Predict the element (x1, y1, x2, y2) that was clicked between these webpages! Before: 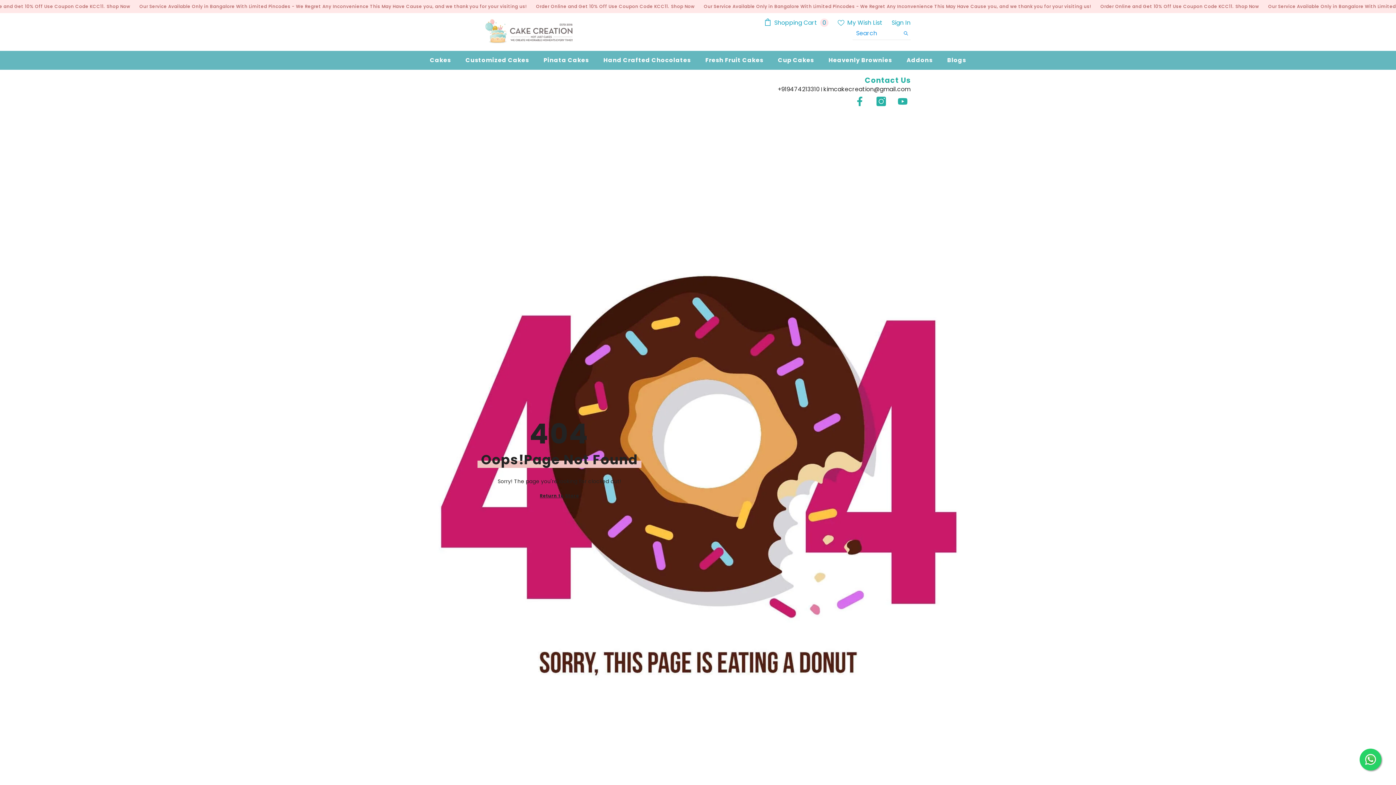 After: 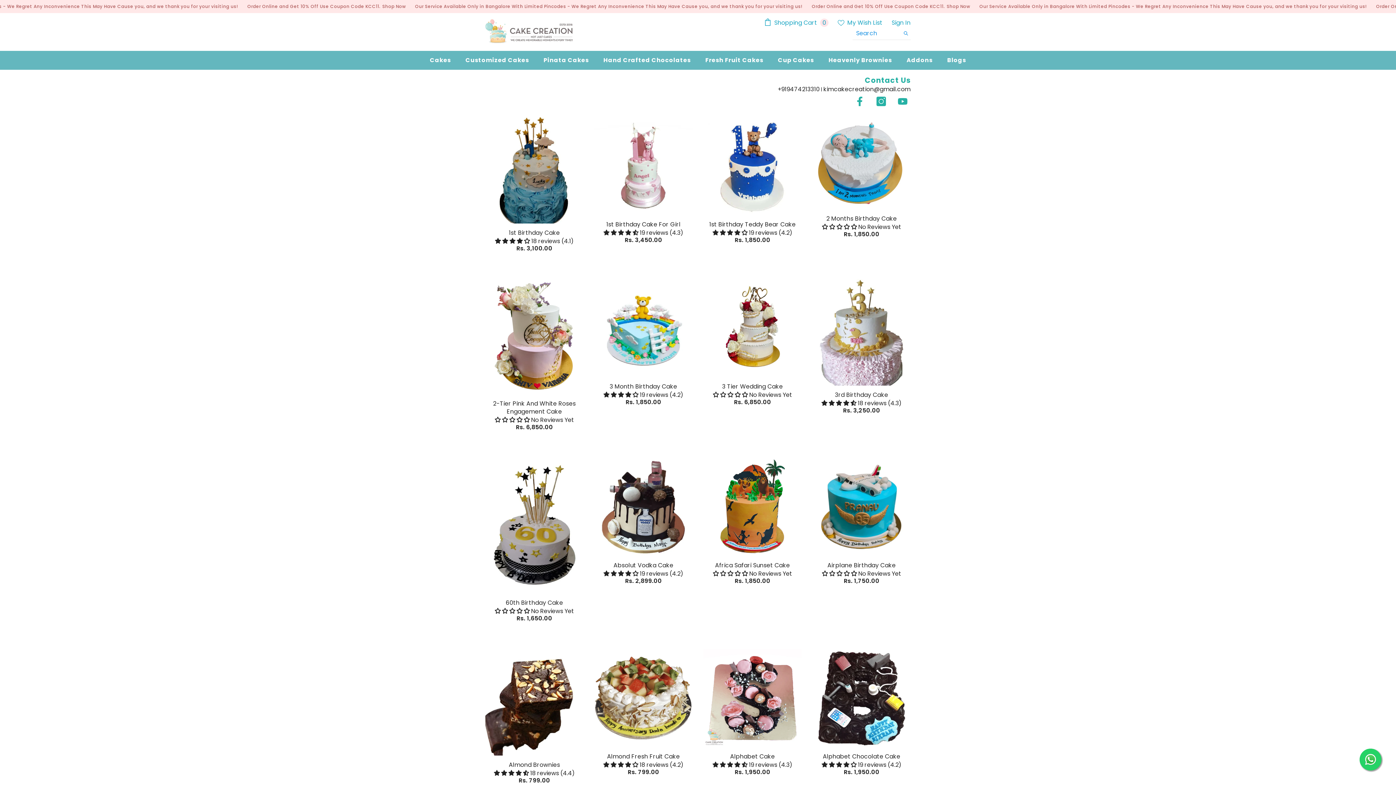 Action: label: Return to Store bbox: (540, 492, 579, 500)